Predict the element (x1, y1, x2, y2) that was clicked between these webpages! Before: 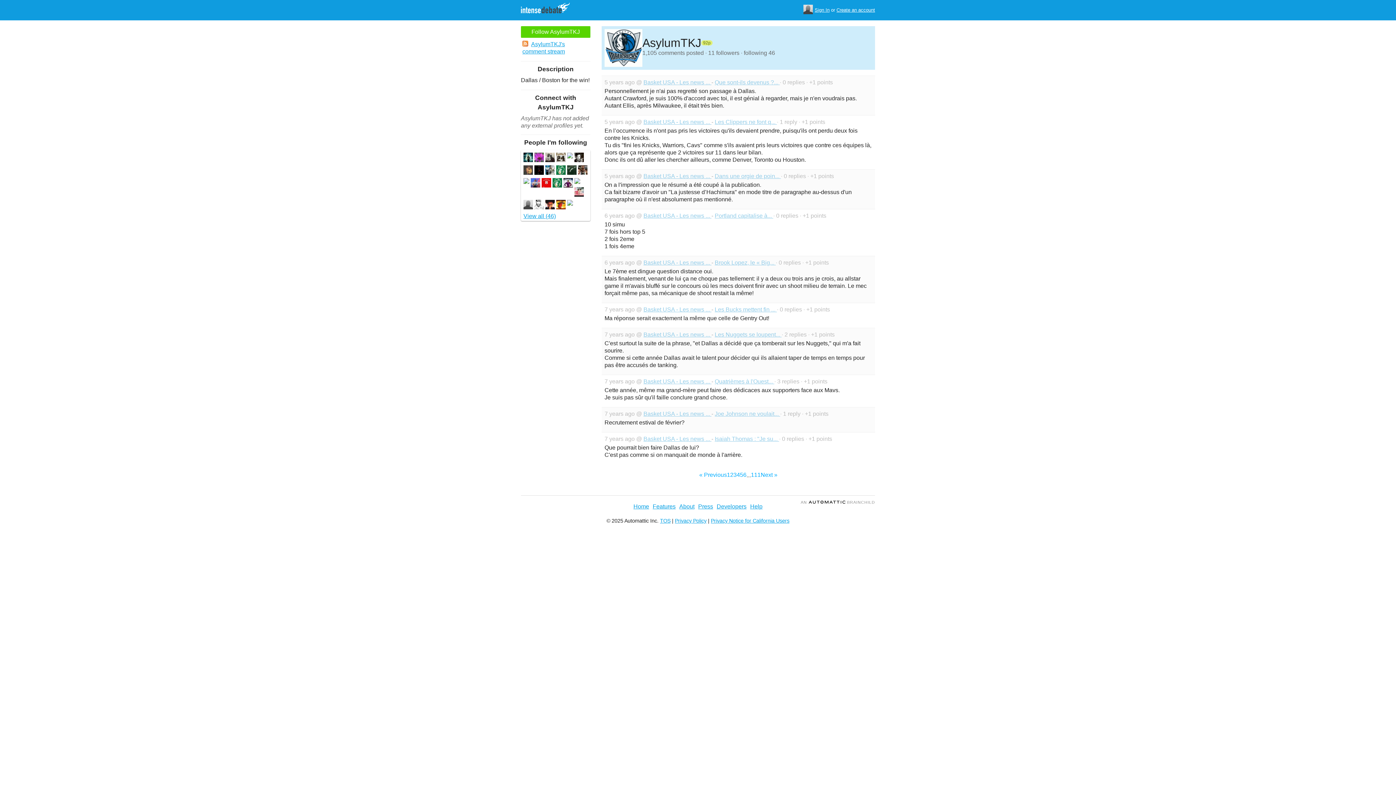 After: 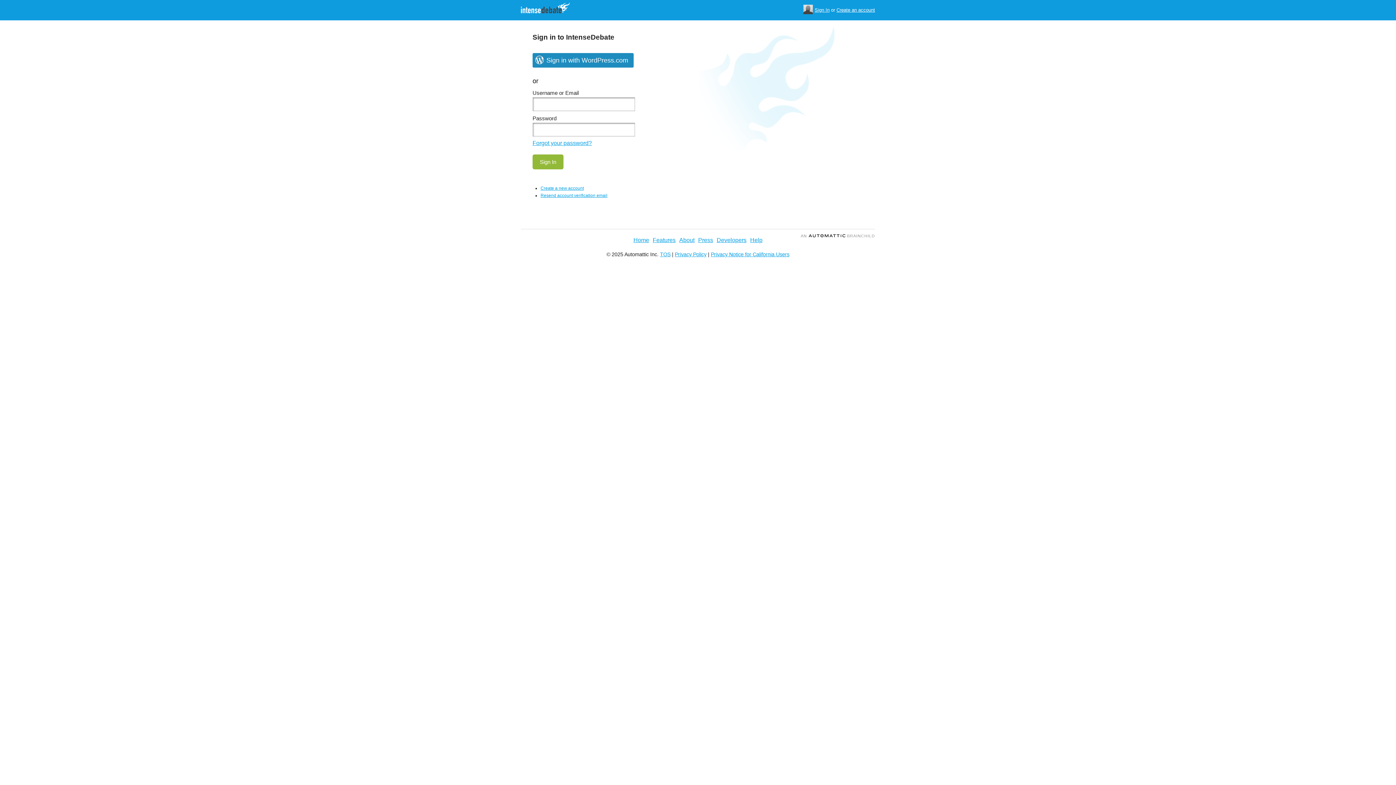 Action: label: Sign In bbox: (814, 7, 829, 13)